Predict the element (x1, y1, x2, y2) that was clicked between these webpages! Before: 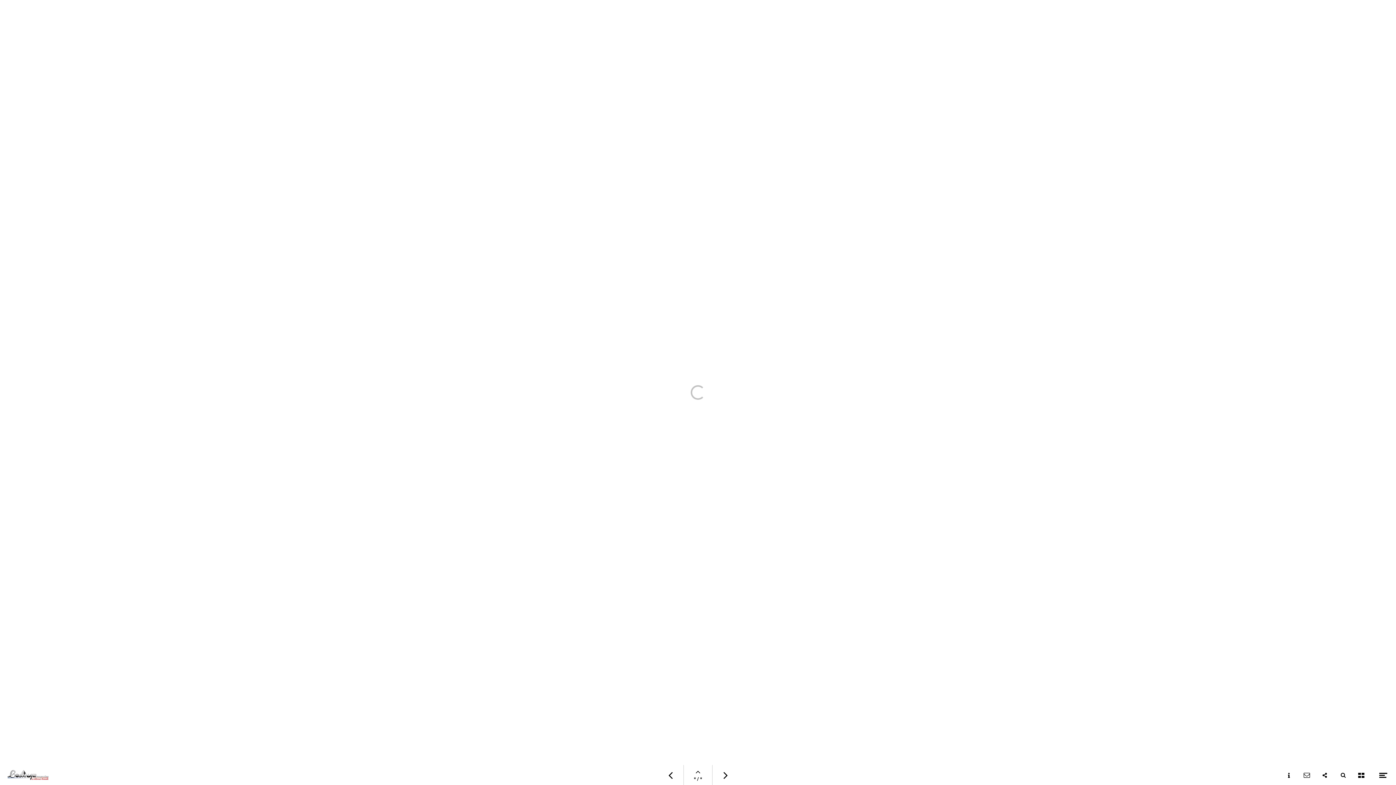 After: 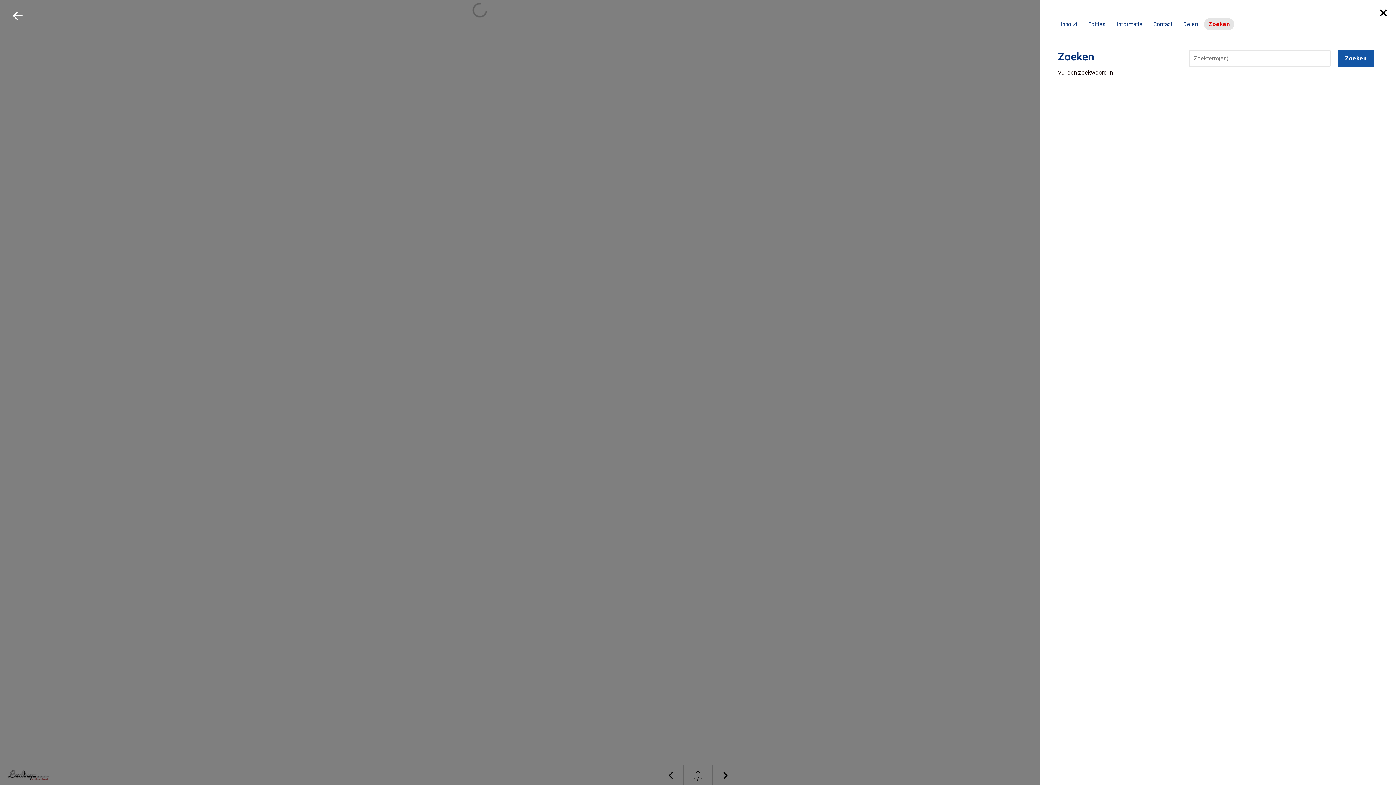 Action: bbox: (1334, 765, 1352, 785) label: Zoeken